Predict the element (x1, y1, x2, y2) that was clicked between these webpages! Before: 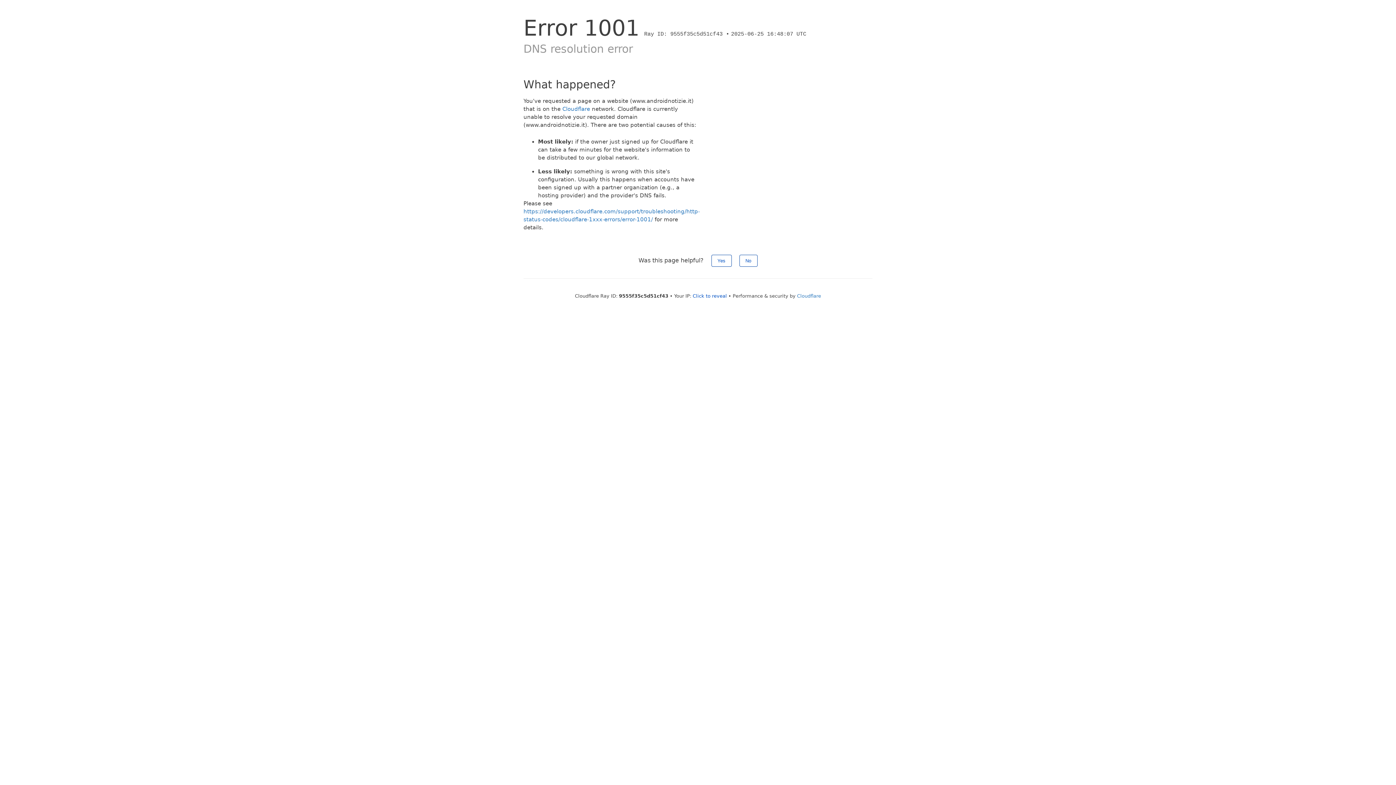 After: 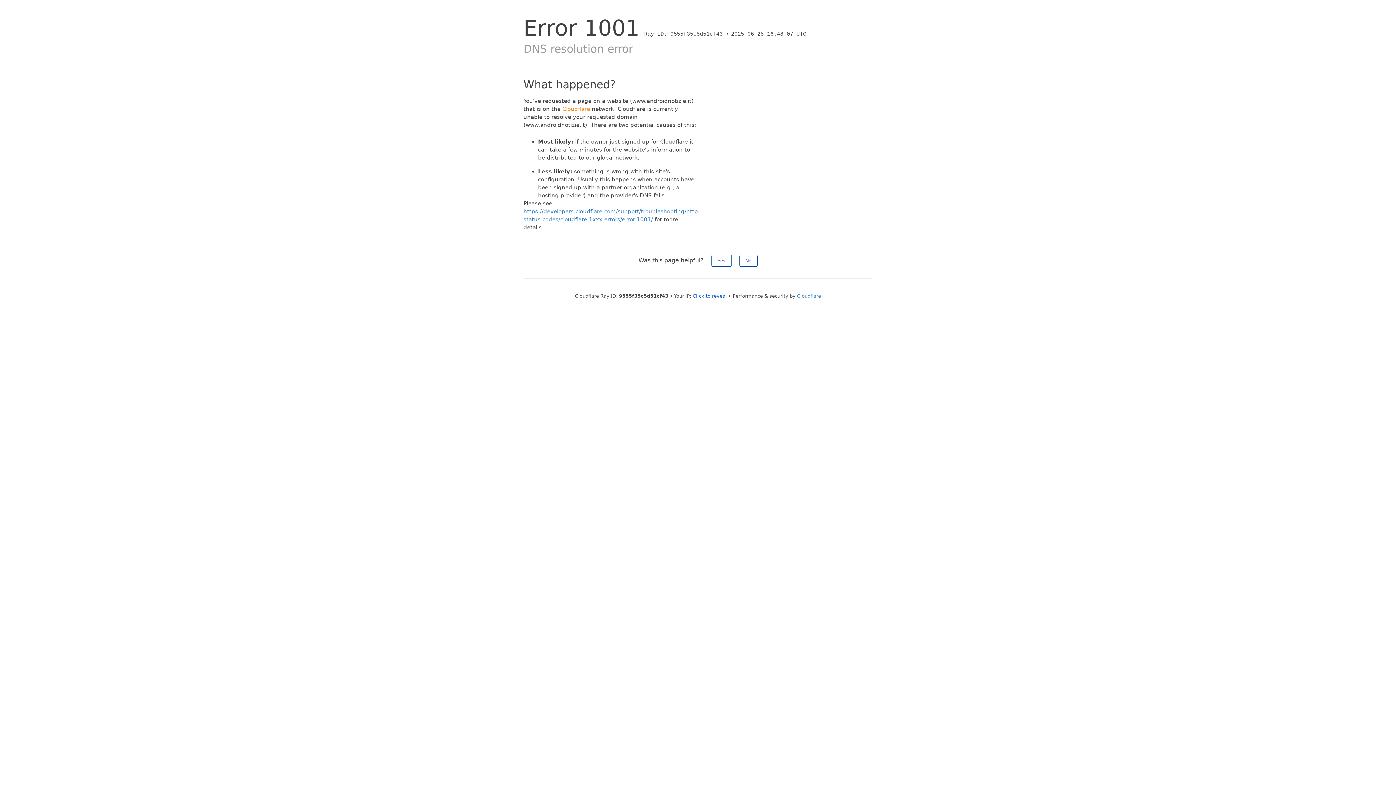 Action: bbox: (562, 105, 590, 112) label: Cloudflare